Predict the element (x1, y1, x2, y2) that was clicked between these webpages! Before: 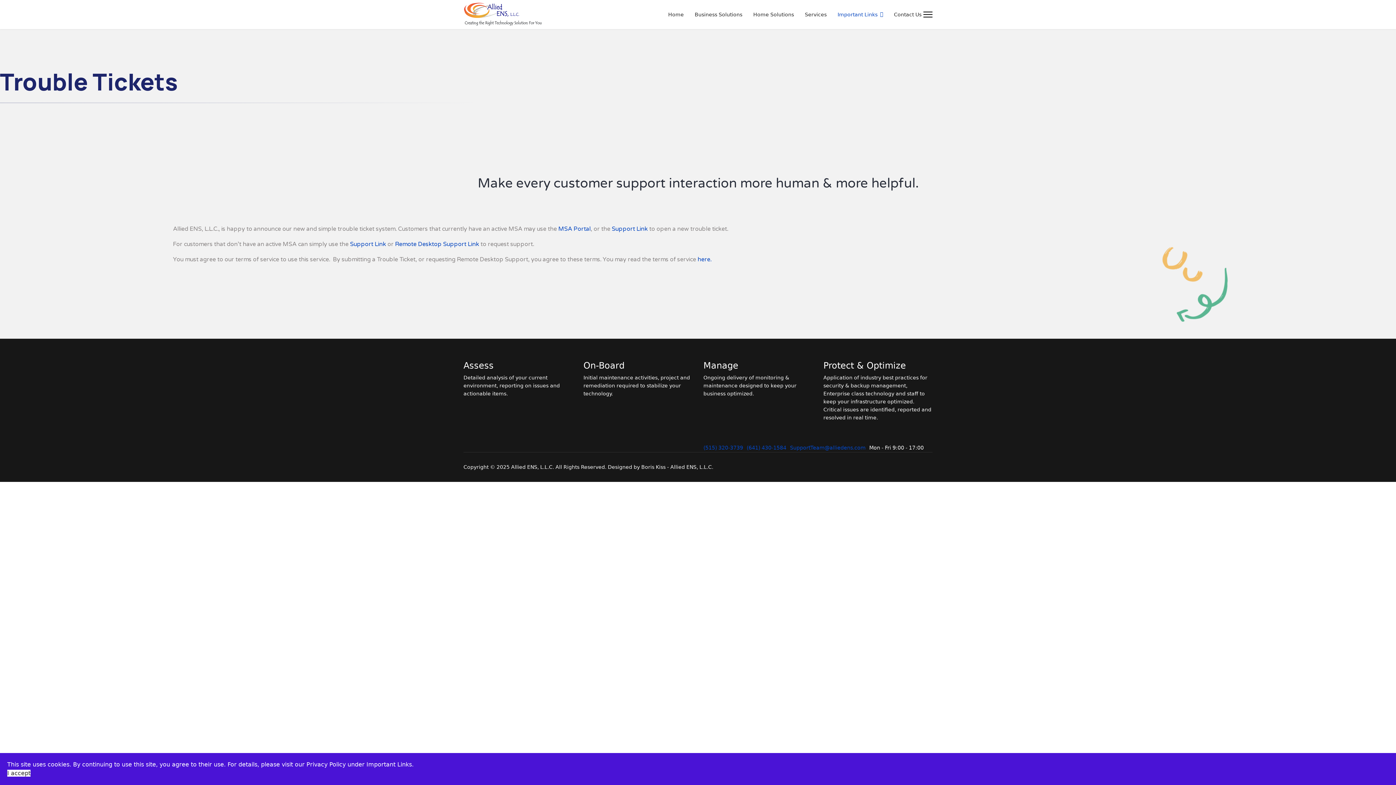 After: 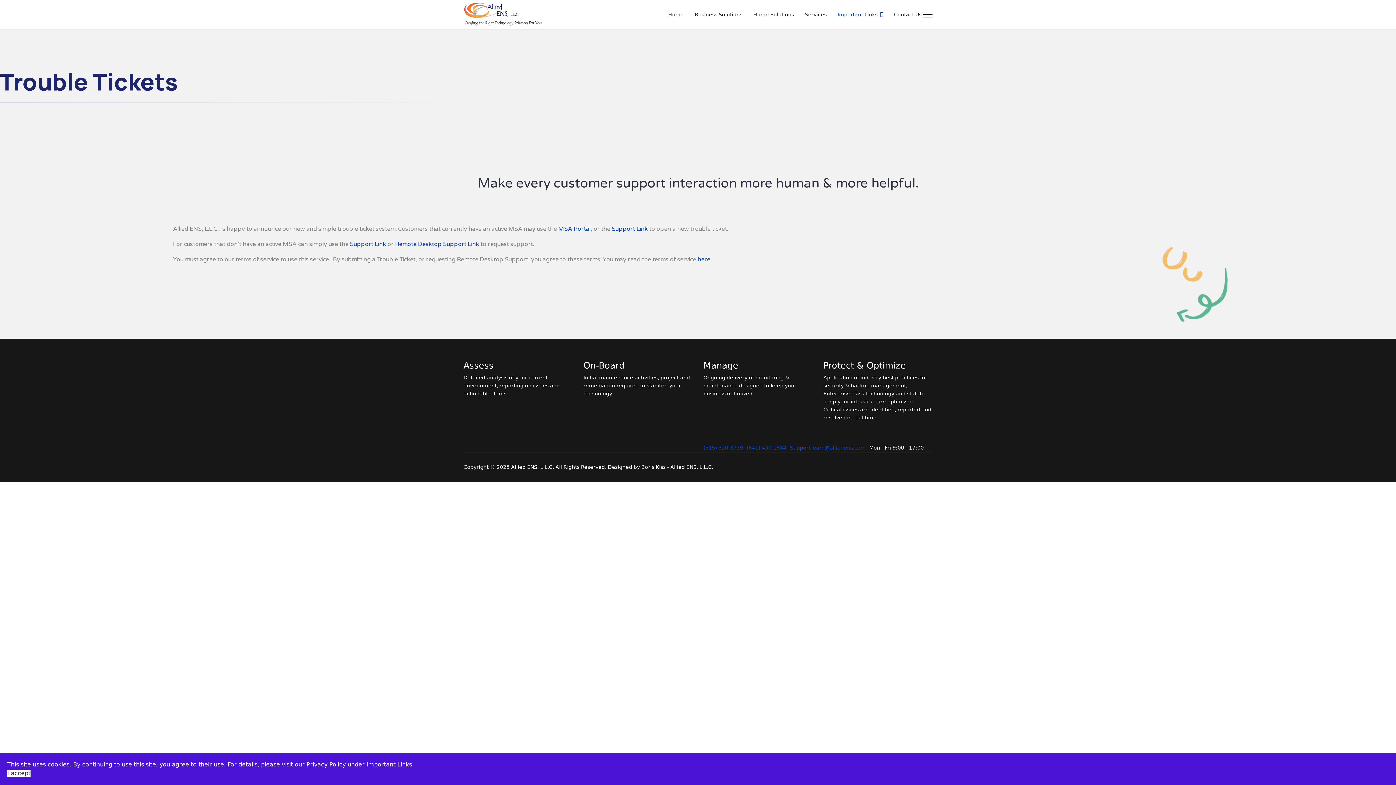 Action: label: SupportTeam@alliedens.com bbox: (790, 445, 865, 450)